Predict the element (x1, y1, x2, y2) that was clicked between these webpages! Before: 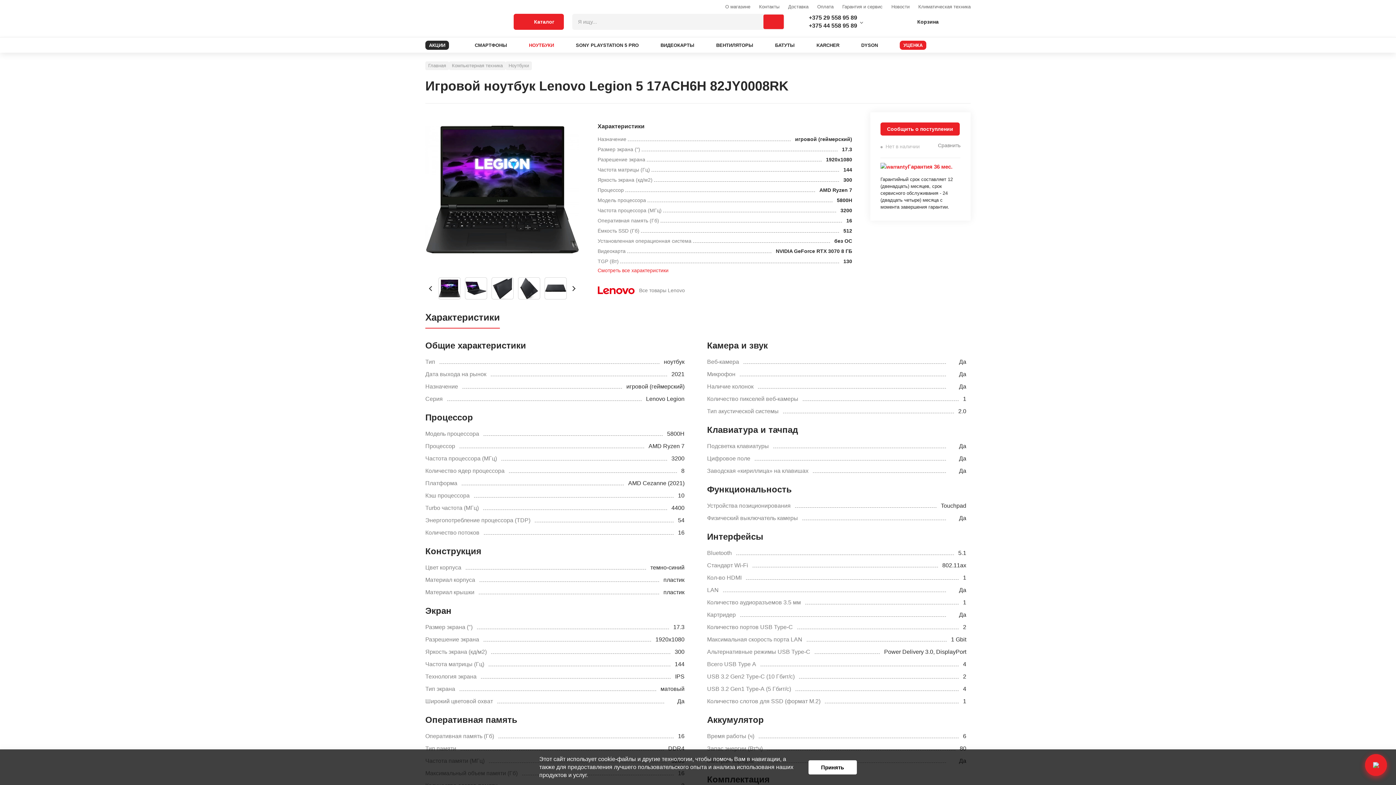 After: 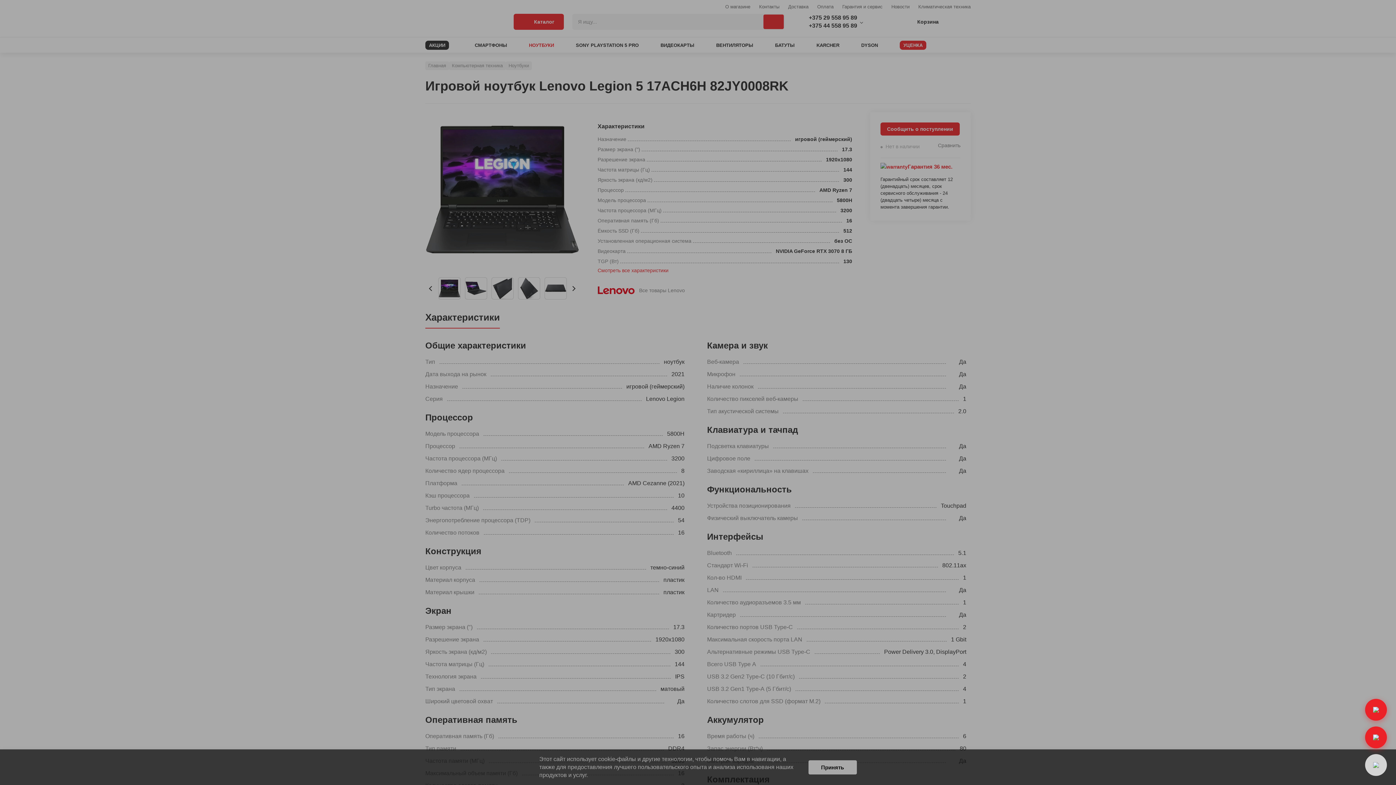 Action: bbox: (1365, 754, 1387, 776)